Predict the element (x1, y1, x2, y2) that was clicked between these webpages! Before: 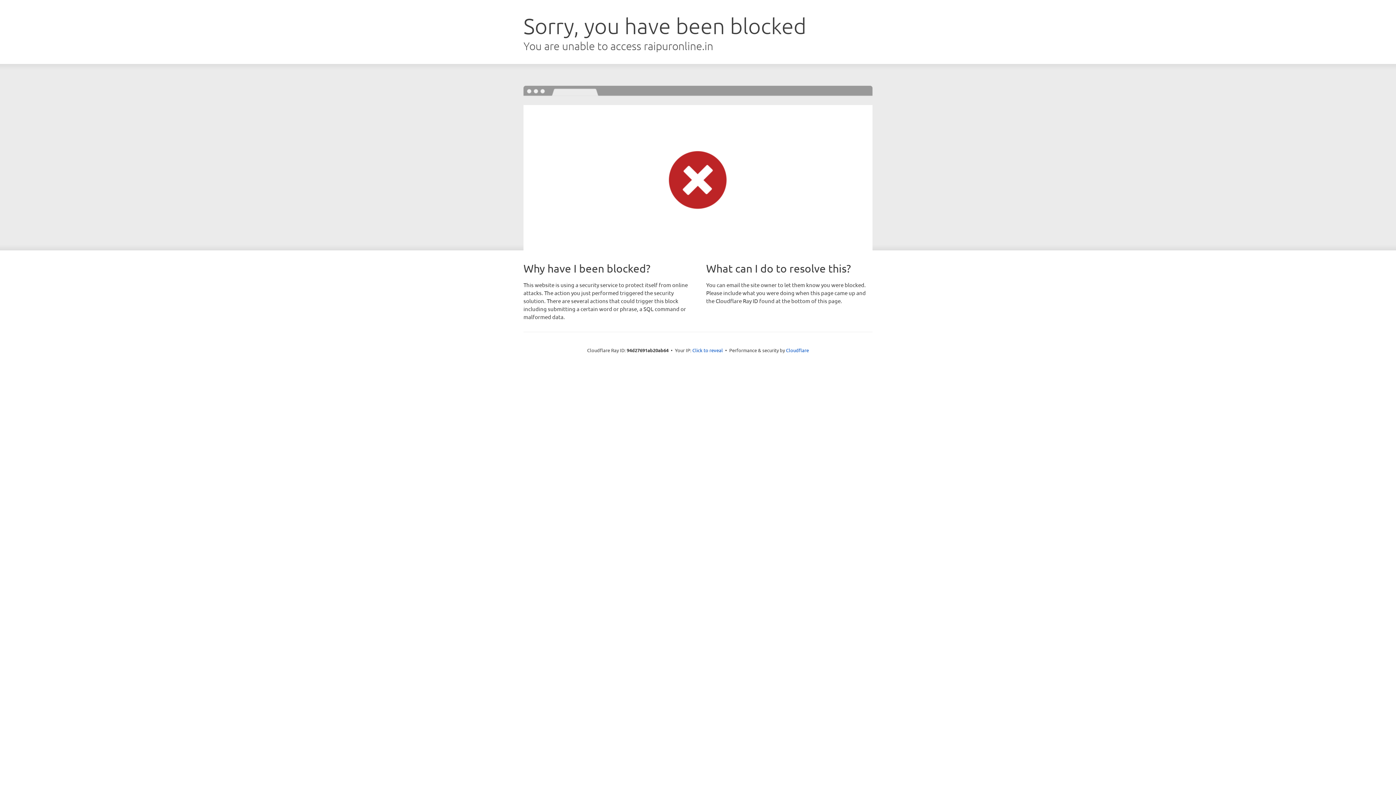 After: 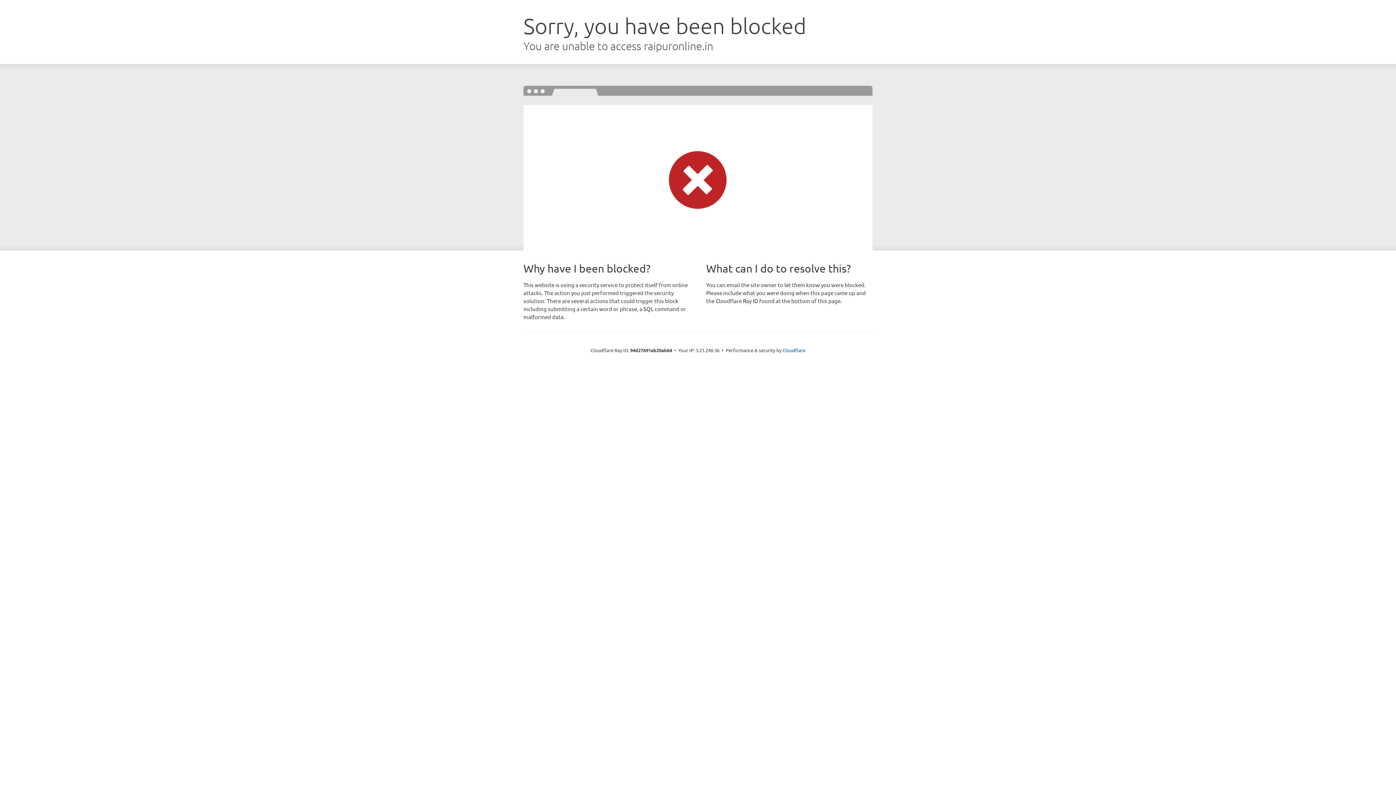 Action: label: Click to reveal bbox: (692, 346, 723, 353)